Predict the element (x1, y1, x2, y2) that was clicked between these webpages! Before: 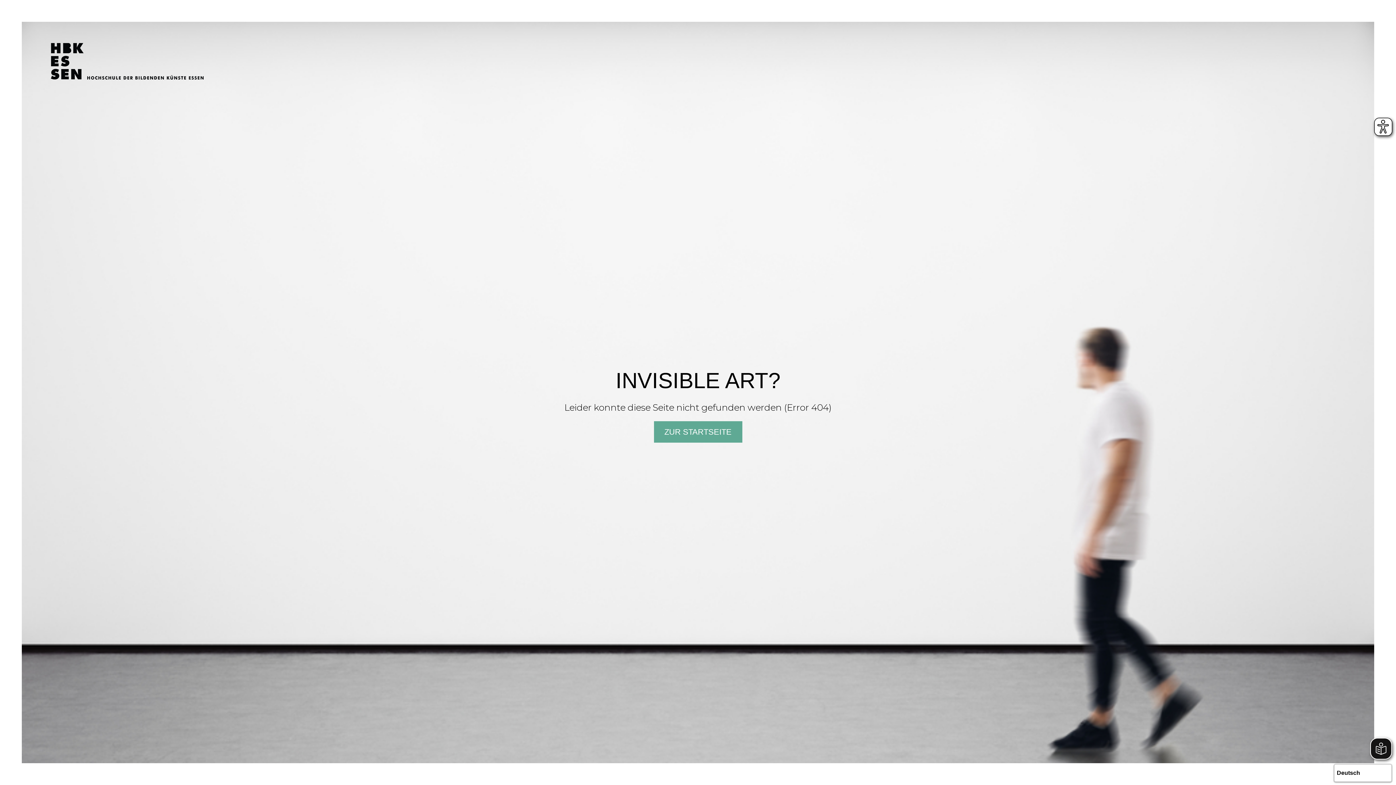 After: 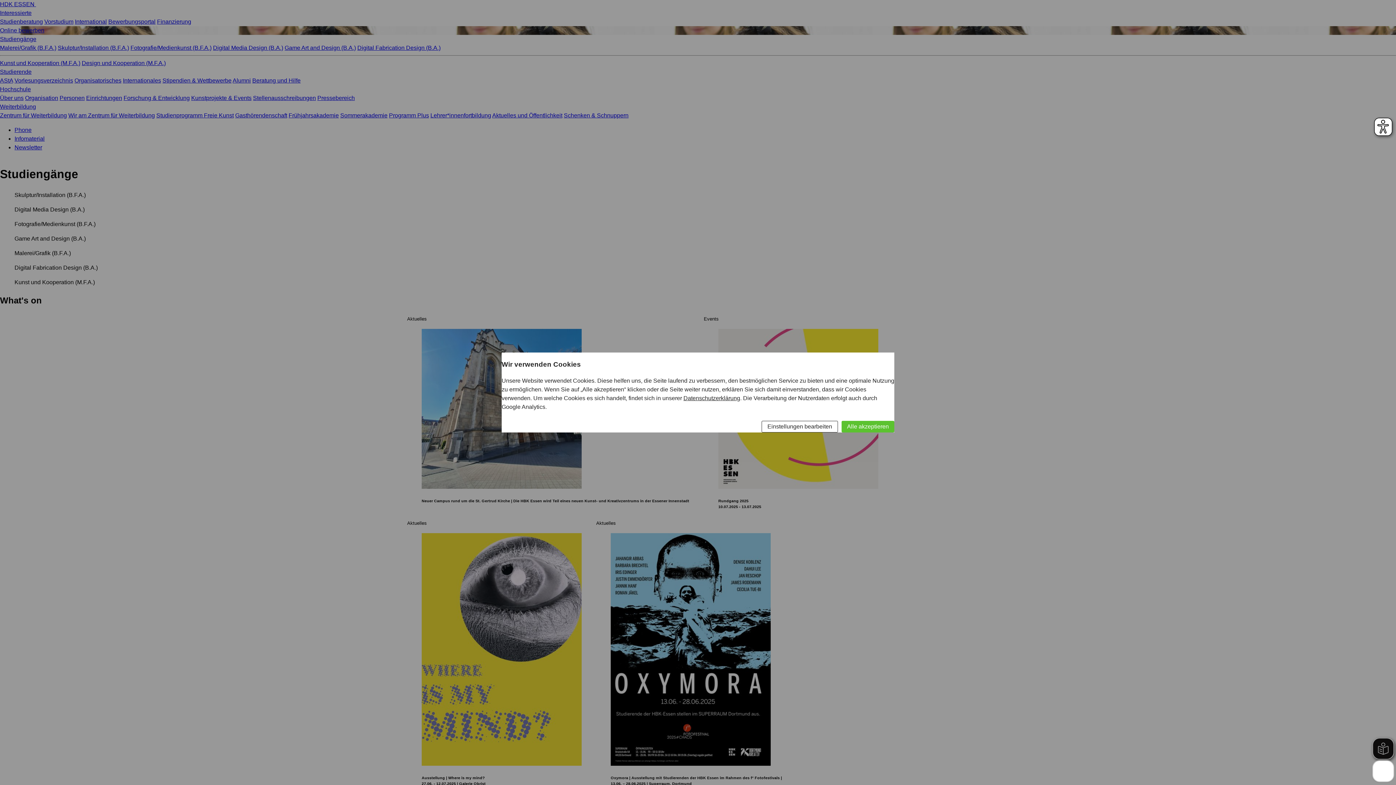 Action: bbox: (654, 421, 742, 442) label: ZUR STARTSEITE